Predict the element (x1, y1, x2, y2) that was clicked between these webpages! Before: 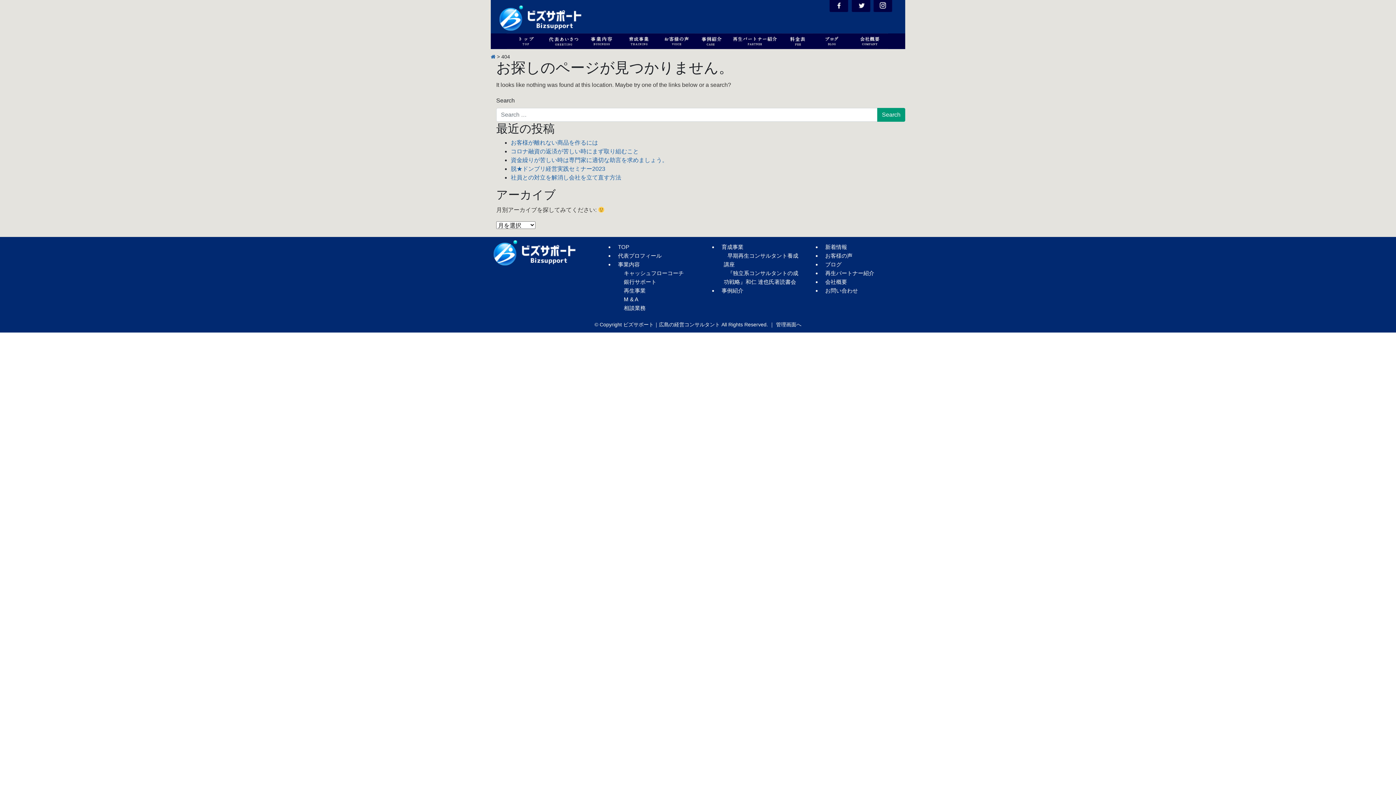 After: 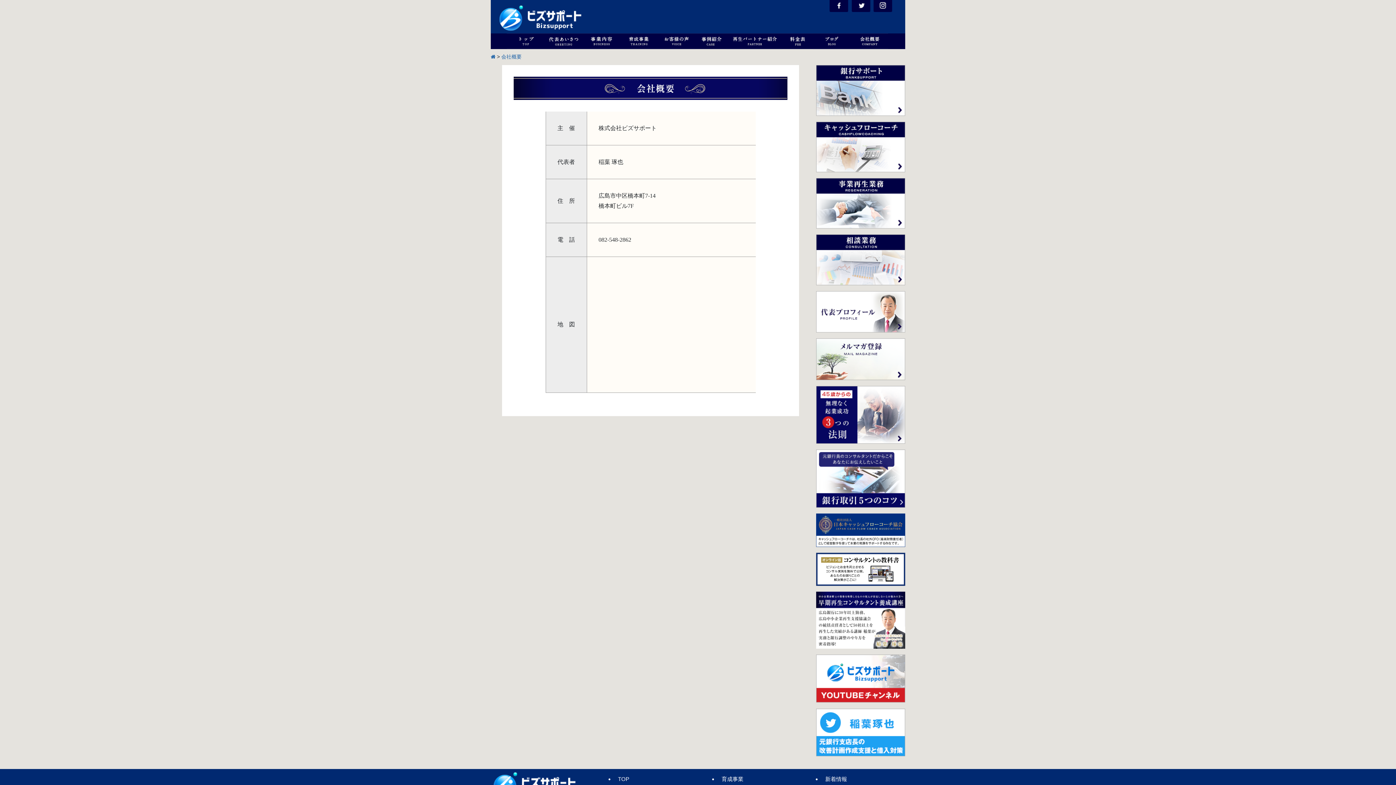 Action: bbox: (847, 33, 888, 48)